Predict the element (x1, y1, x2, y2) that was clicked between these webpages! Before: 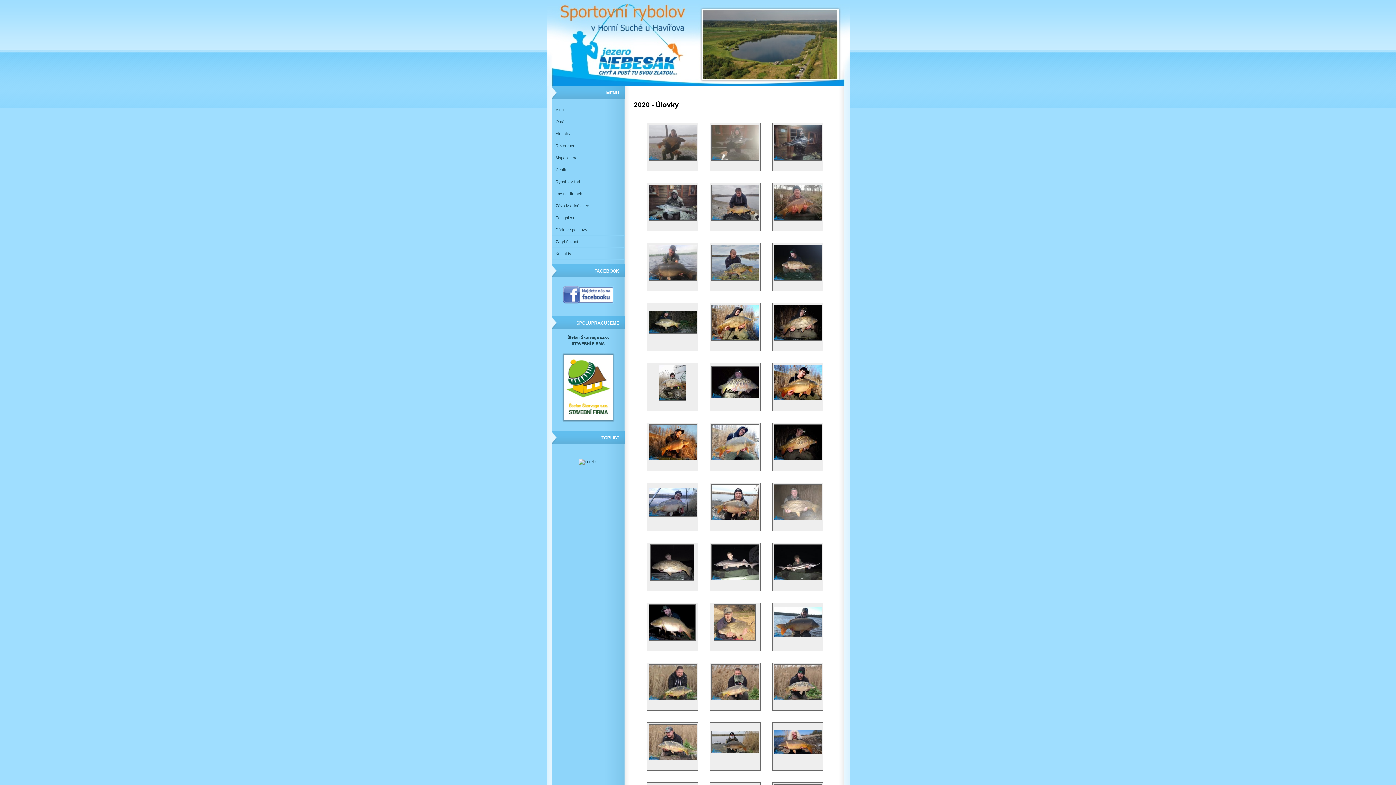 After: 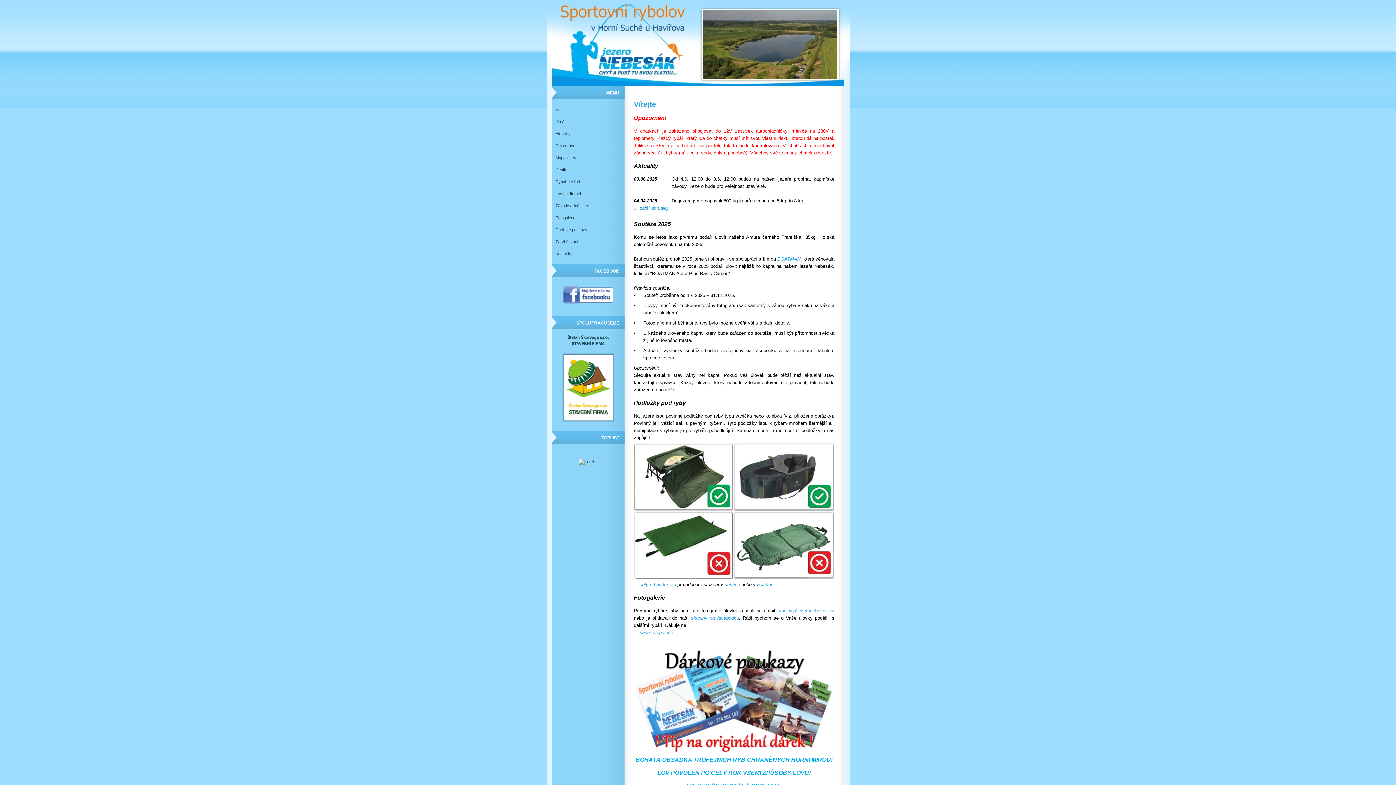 Action: bbox: (543, 0, 846, 82) label:  